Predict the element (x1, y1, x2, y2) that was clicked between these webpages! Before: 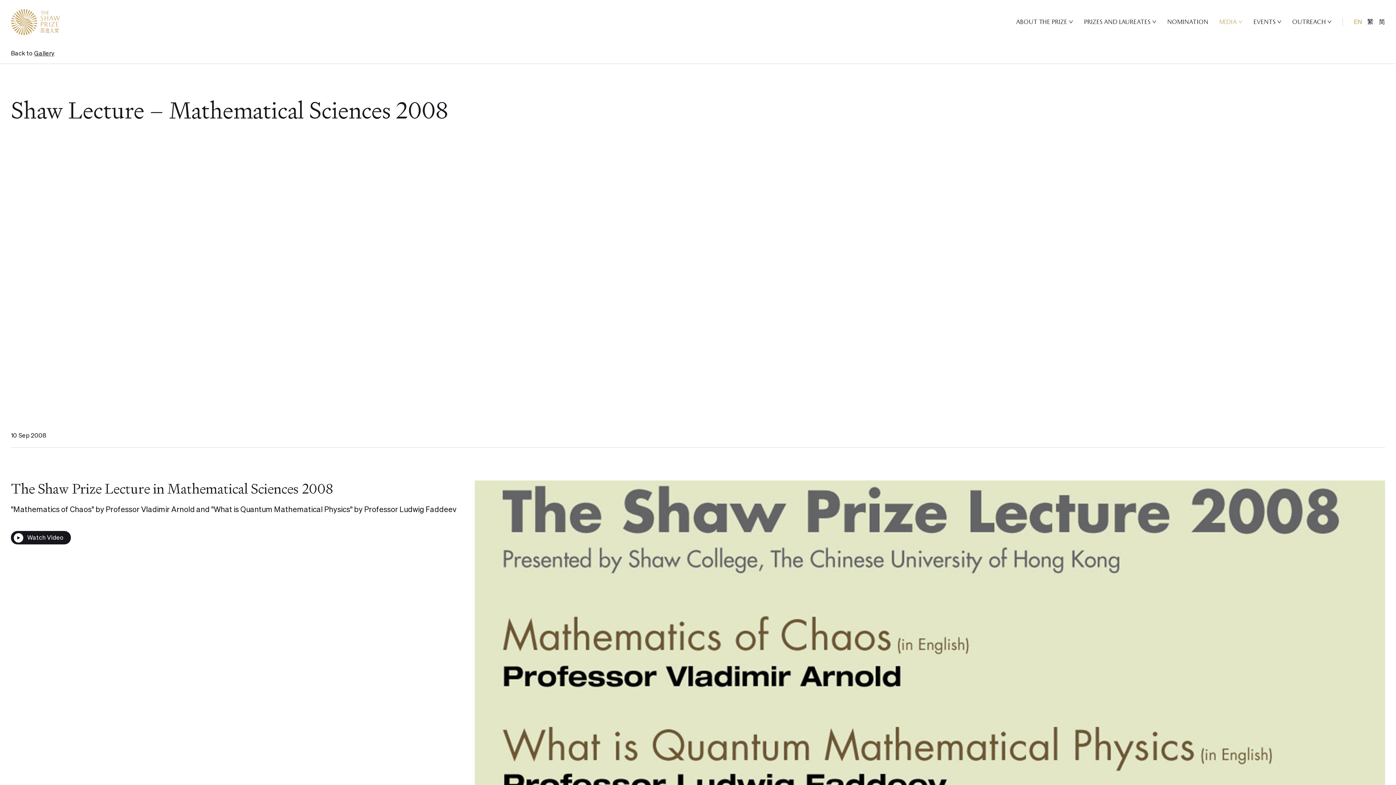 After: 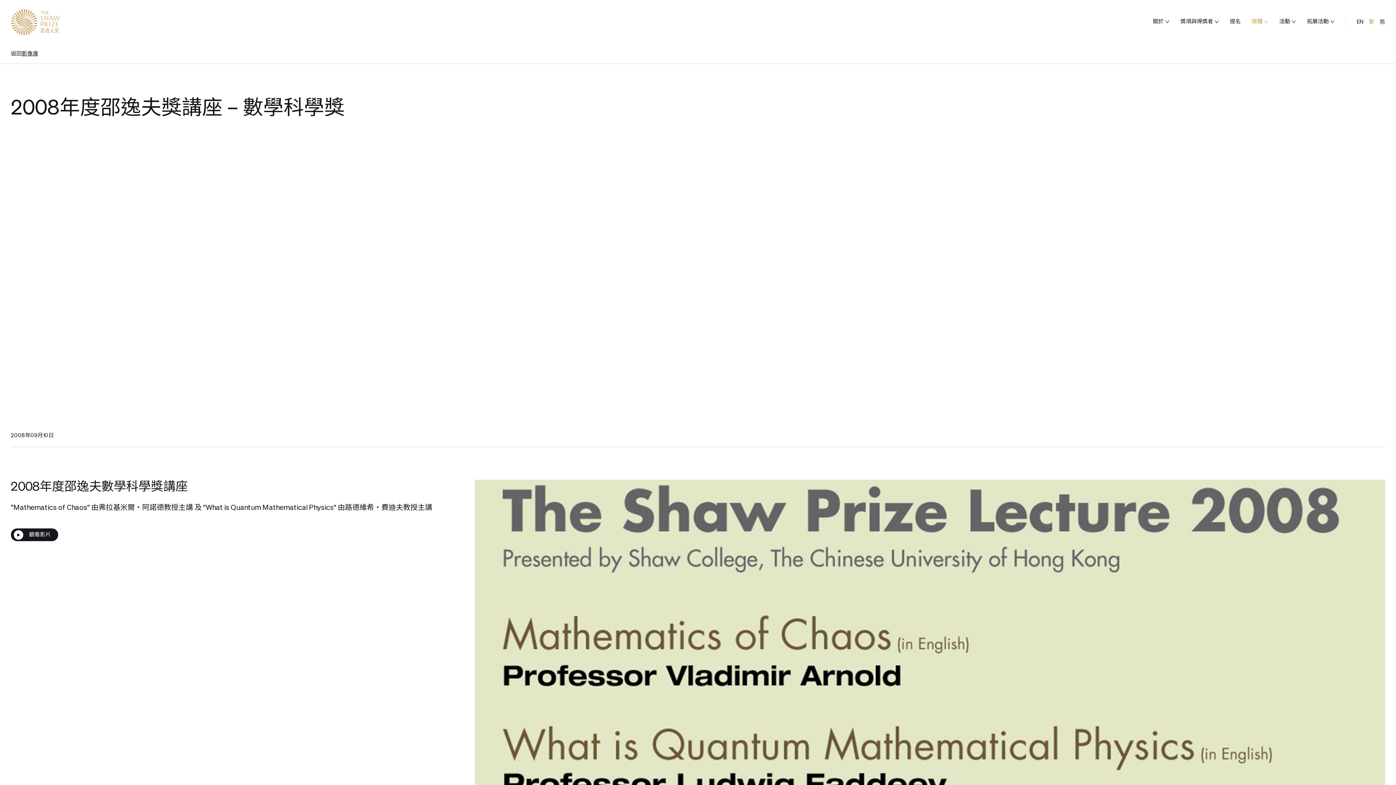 Action: label: 繁 bbox: (1367, 19, 1373, 25)